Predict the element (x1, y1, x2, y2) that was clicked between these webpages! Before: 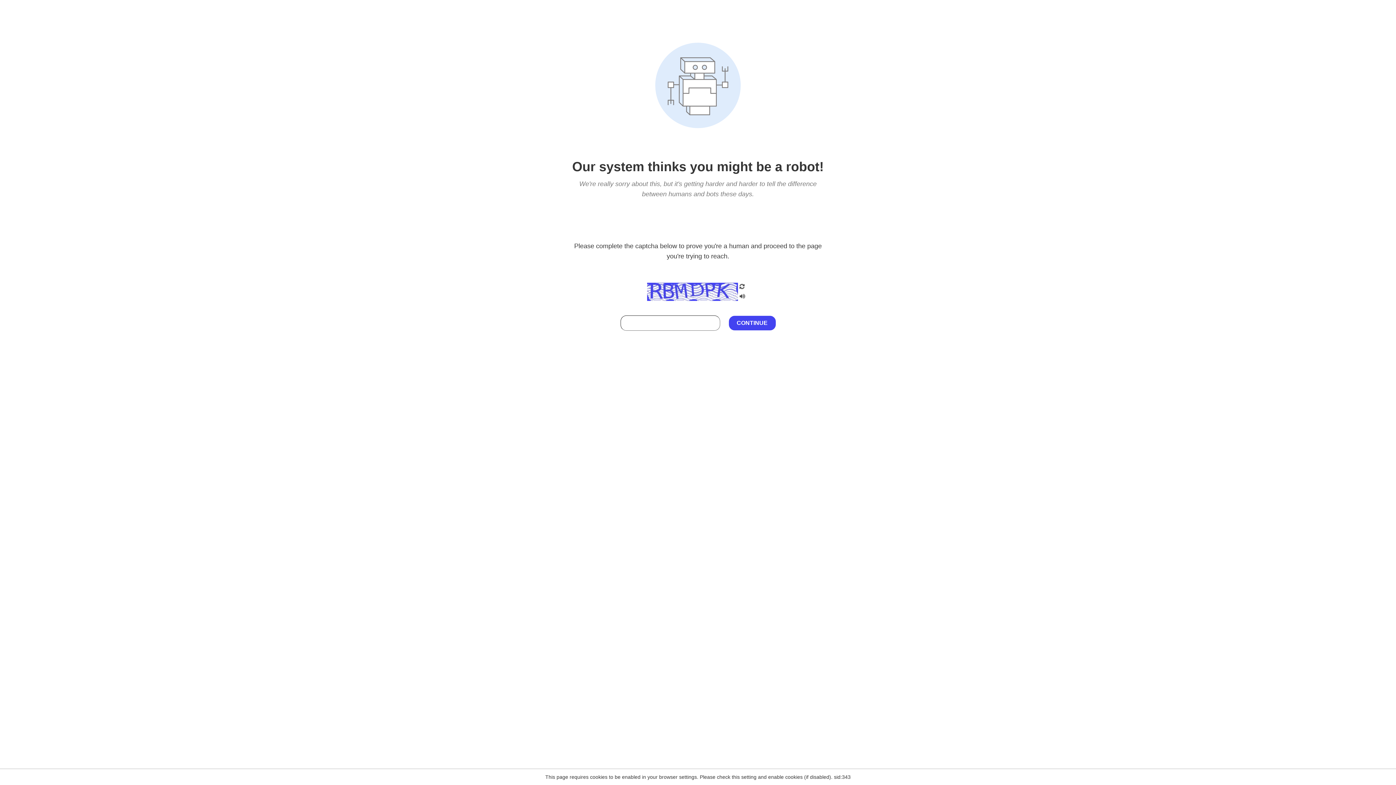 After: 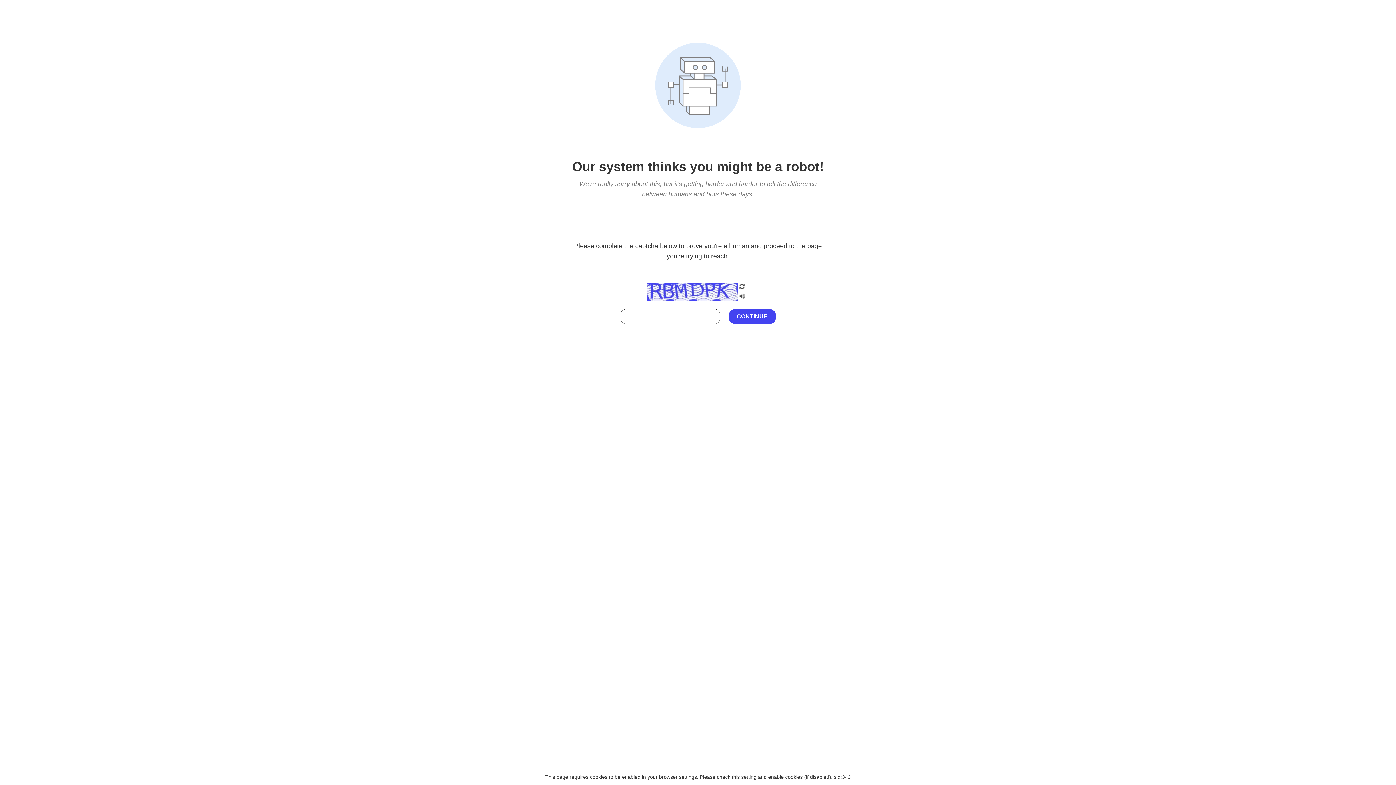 Action: bbox: (738, 212, 746, 219)